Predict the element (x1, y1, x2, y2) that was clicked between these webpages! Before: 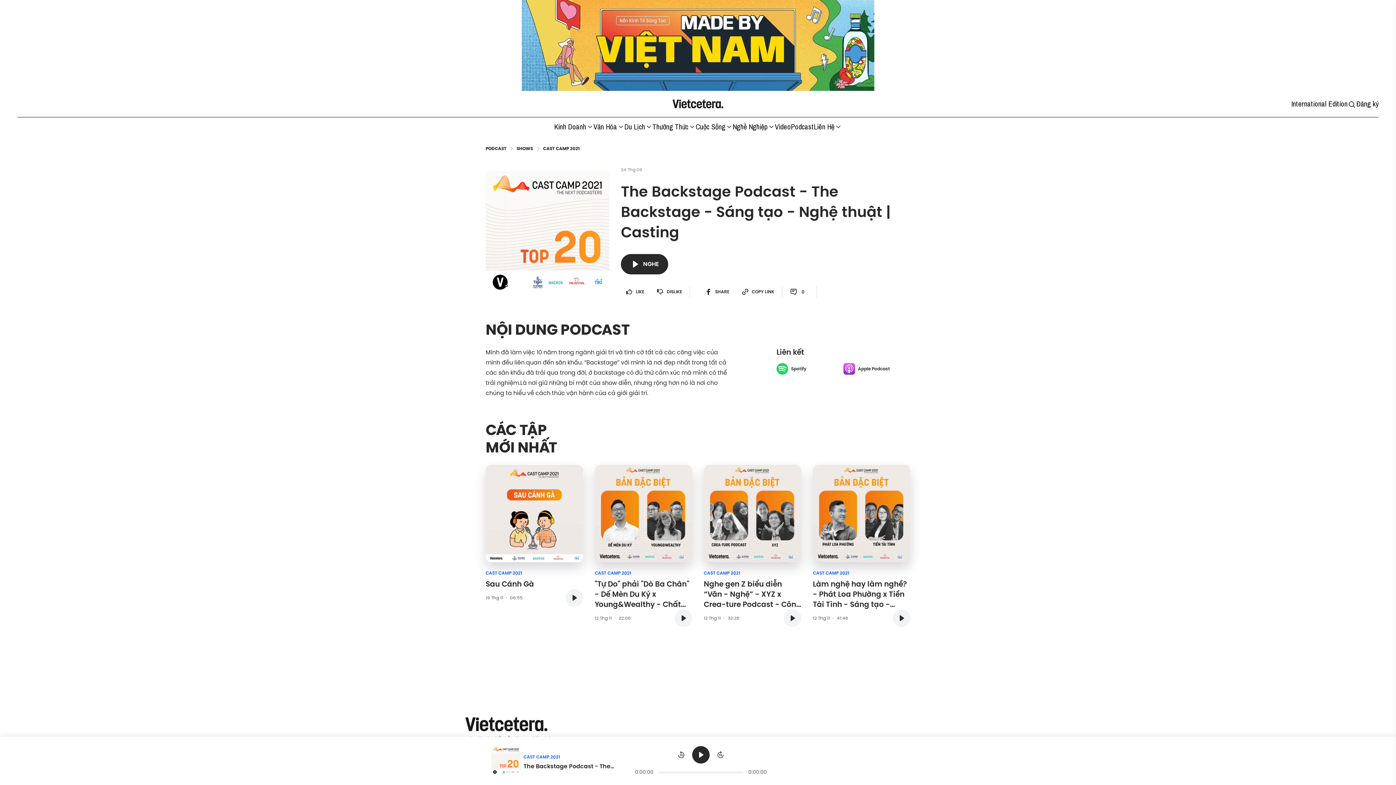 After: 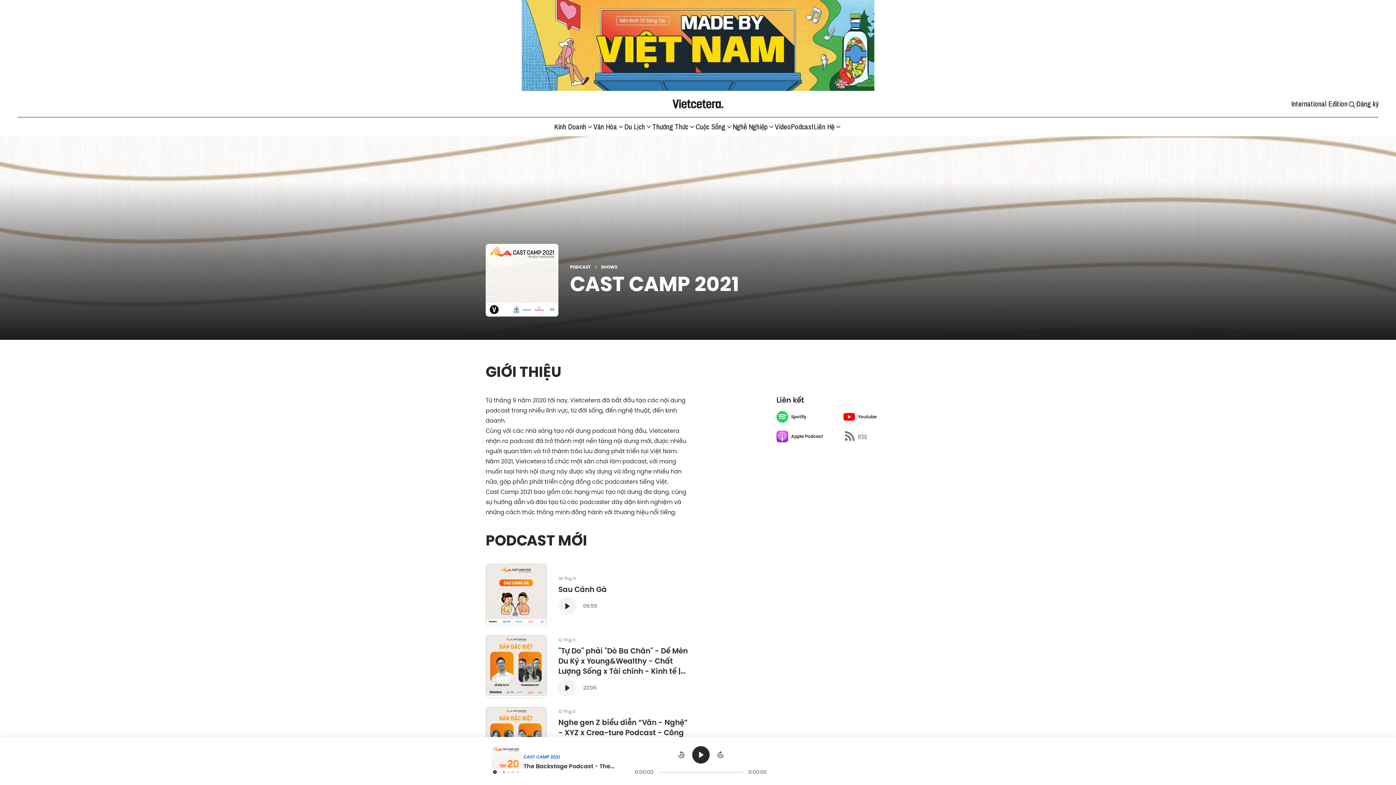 Action: label: CAST CAMP 2021 bbox: (594, 570, 692, 576)